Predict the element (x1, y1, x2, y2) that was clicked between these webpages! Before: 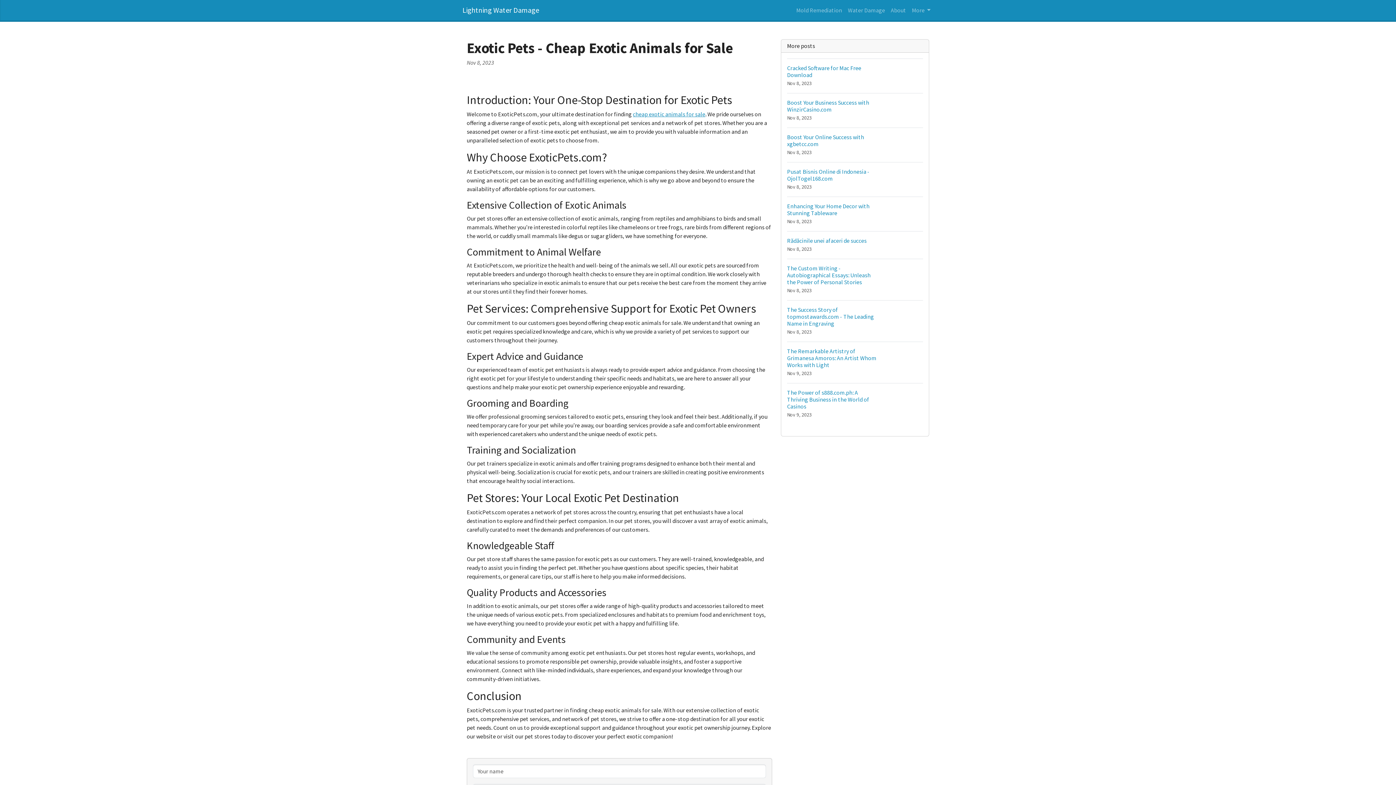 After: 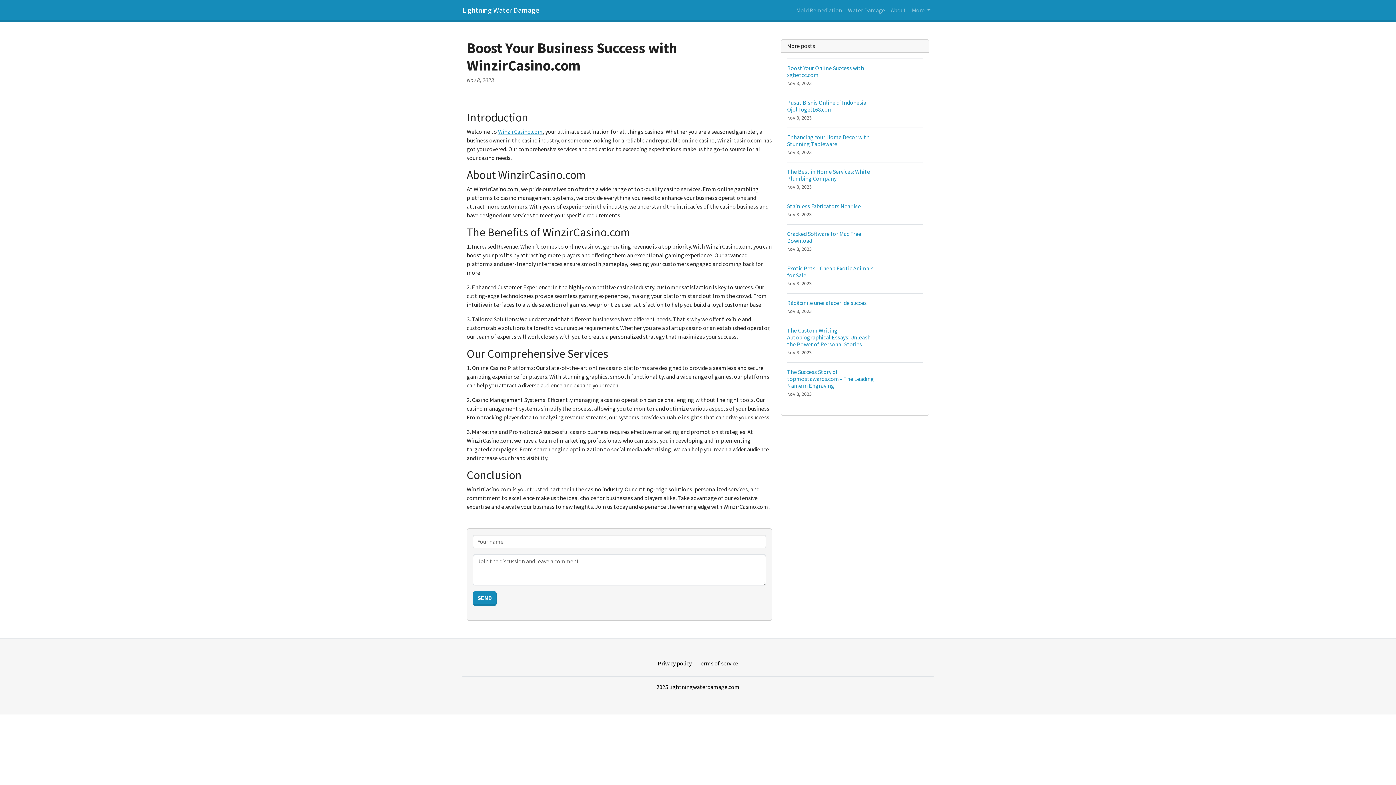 Action: bbox: (787, 93, 923, 127) label: Boost Your Business Success with WinzirCasino.com
Nov 8, 2023